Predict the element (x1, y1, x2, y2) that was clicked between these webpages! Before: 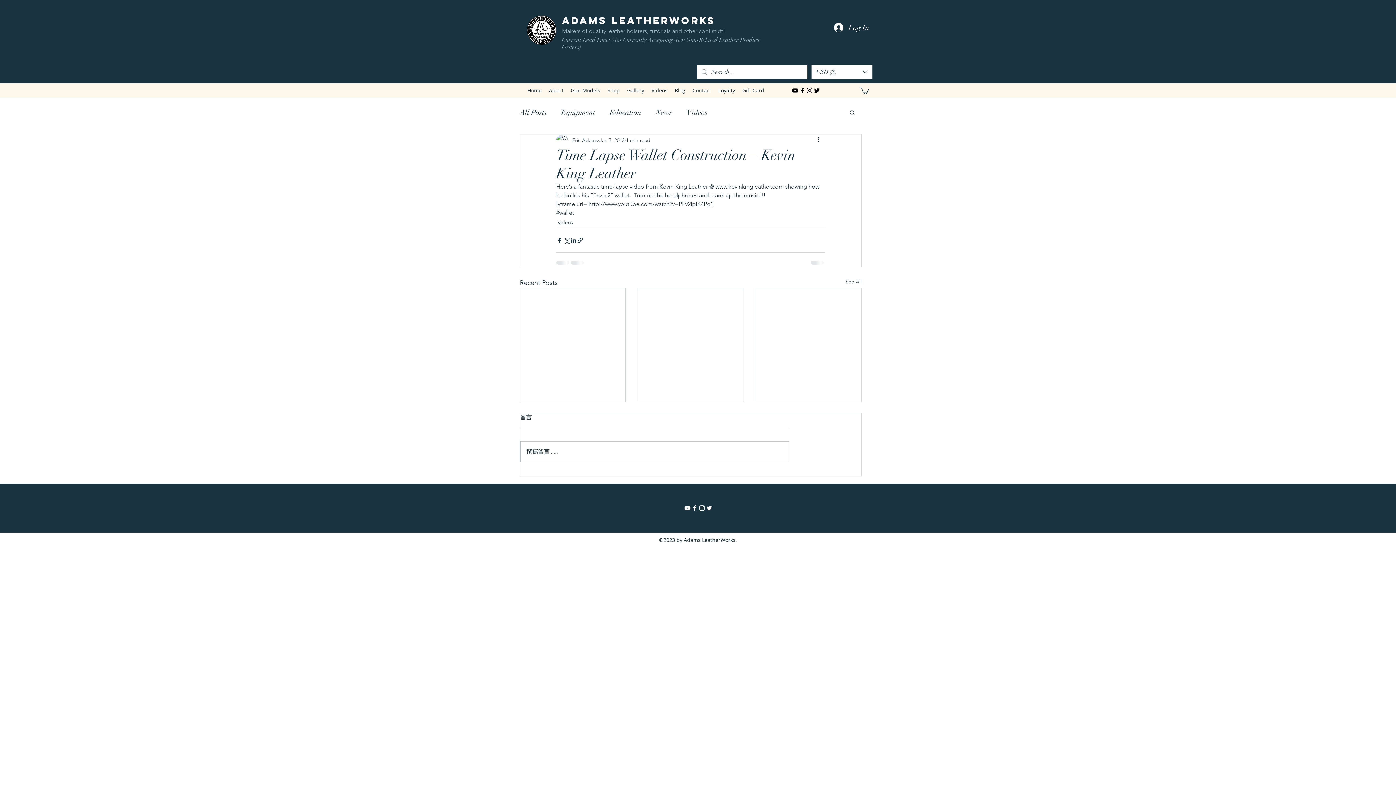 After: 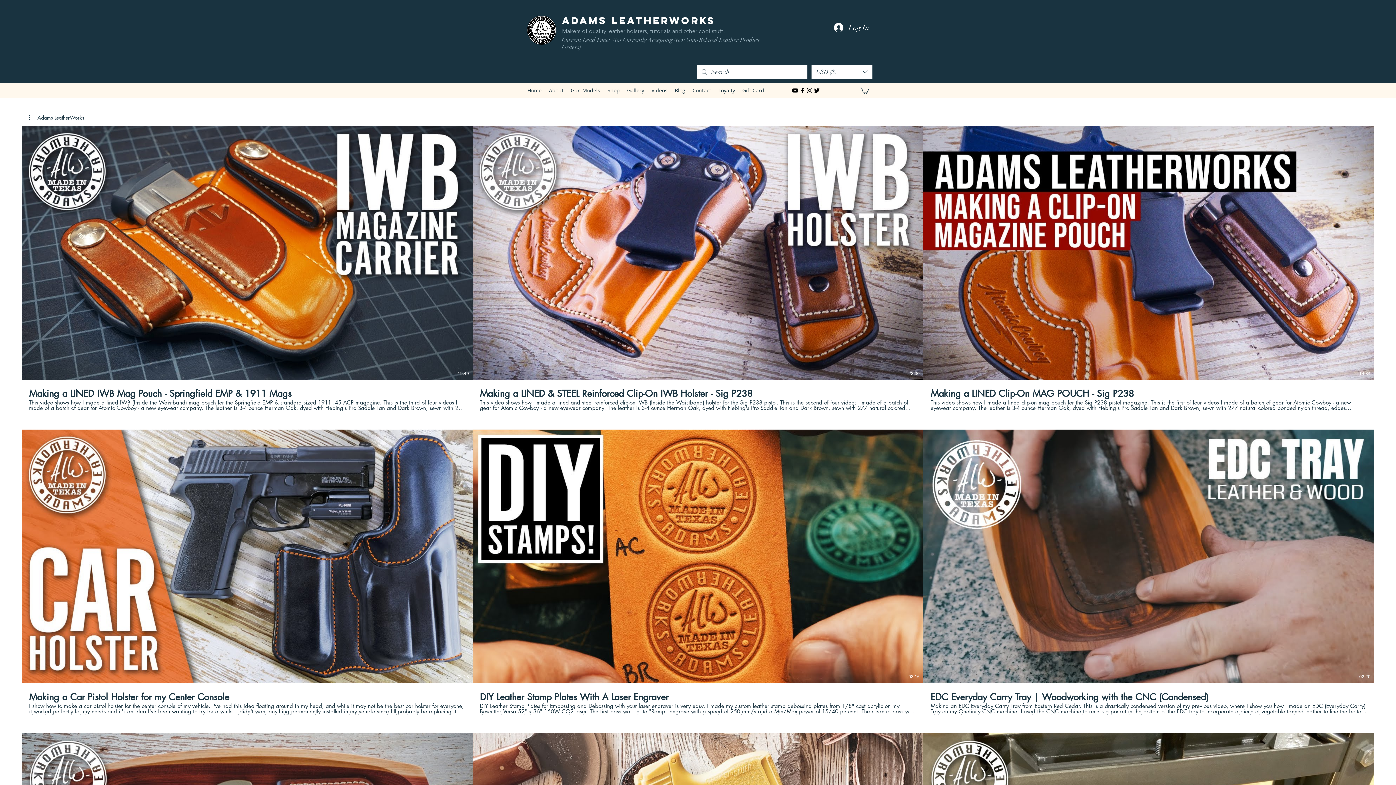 Action: label: Videos bbox: (648, 85, 671, 96)